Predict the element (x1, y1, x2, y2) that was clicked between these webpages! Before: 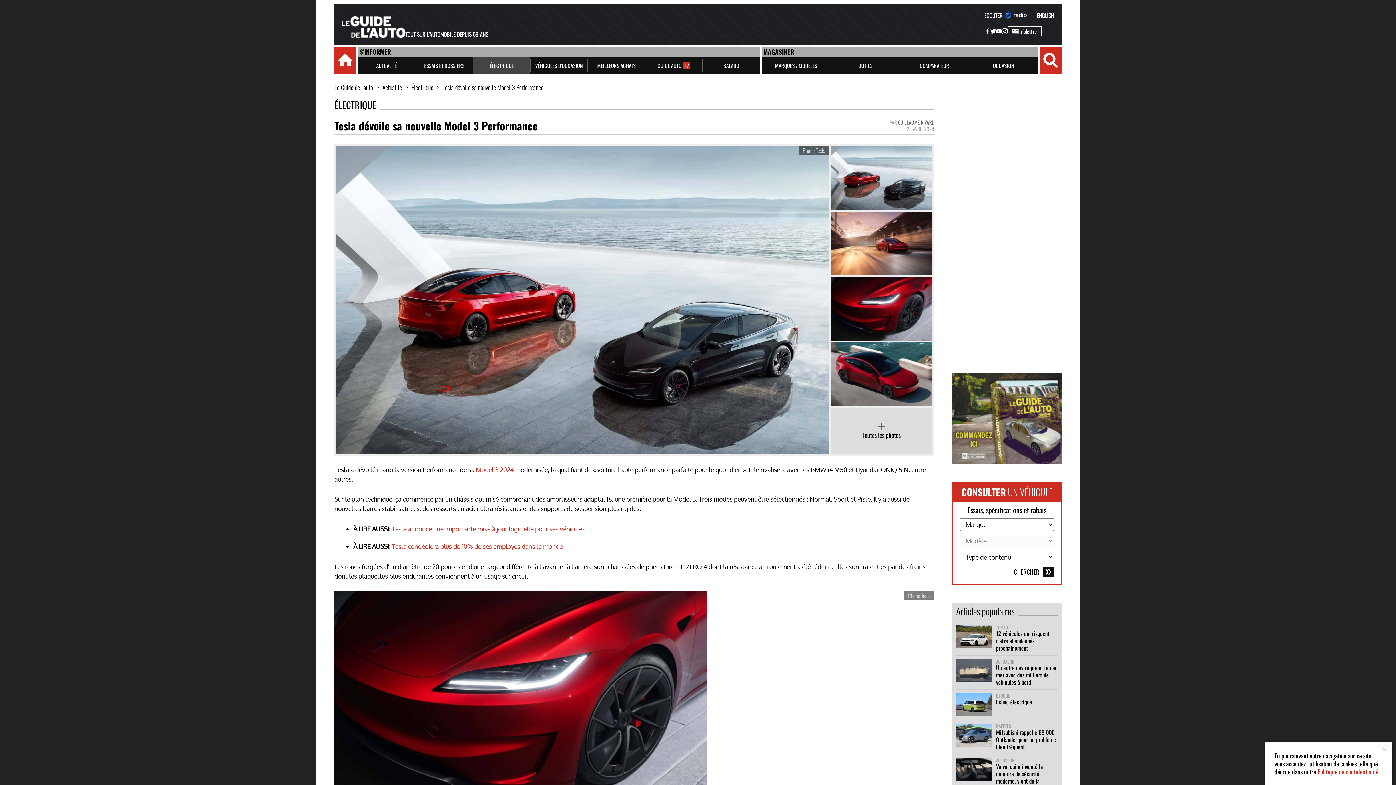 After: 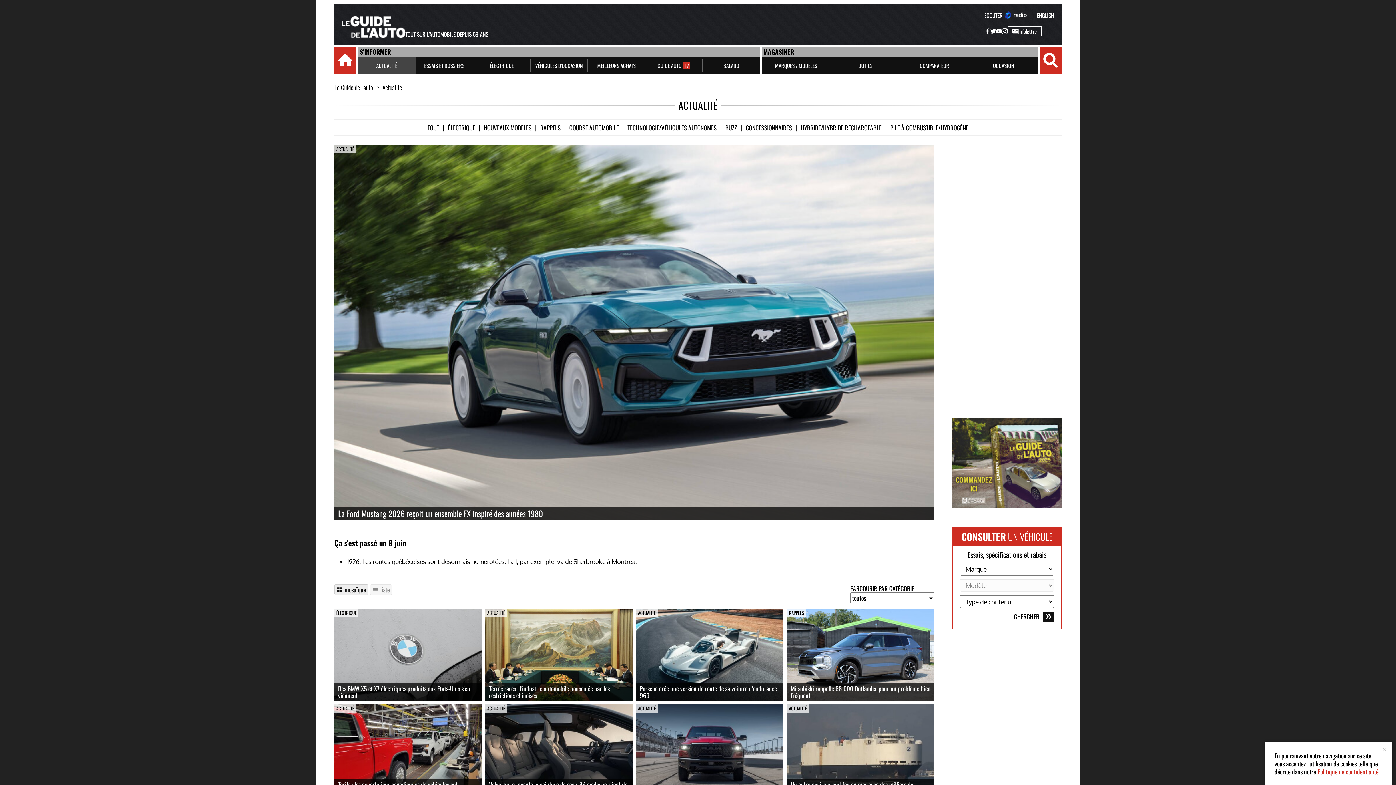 Action: bbox: (358, 58, 415, 72) label: ACTUALITÉ